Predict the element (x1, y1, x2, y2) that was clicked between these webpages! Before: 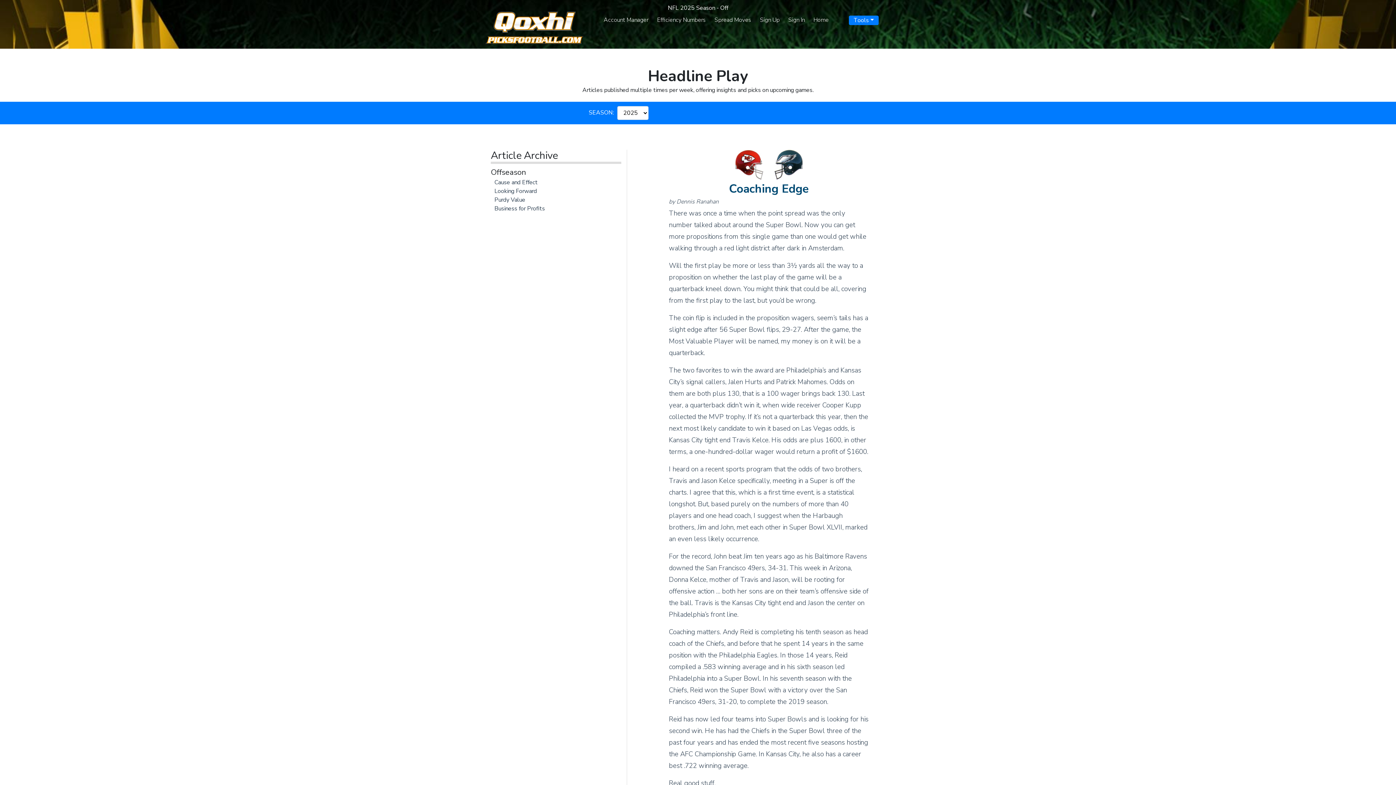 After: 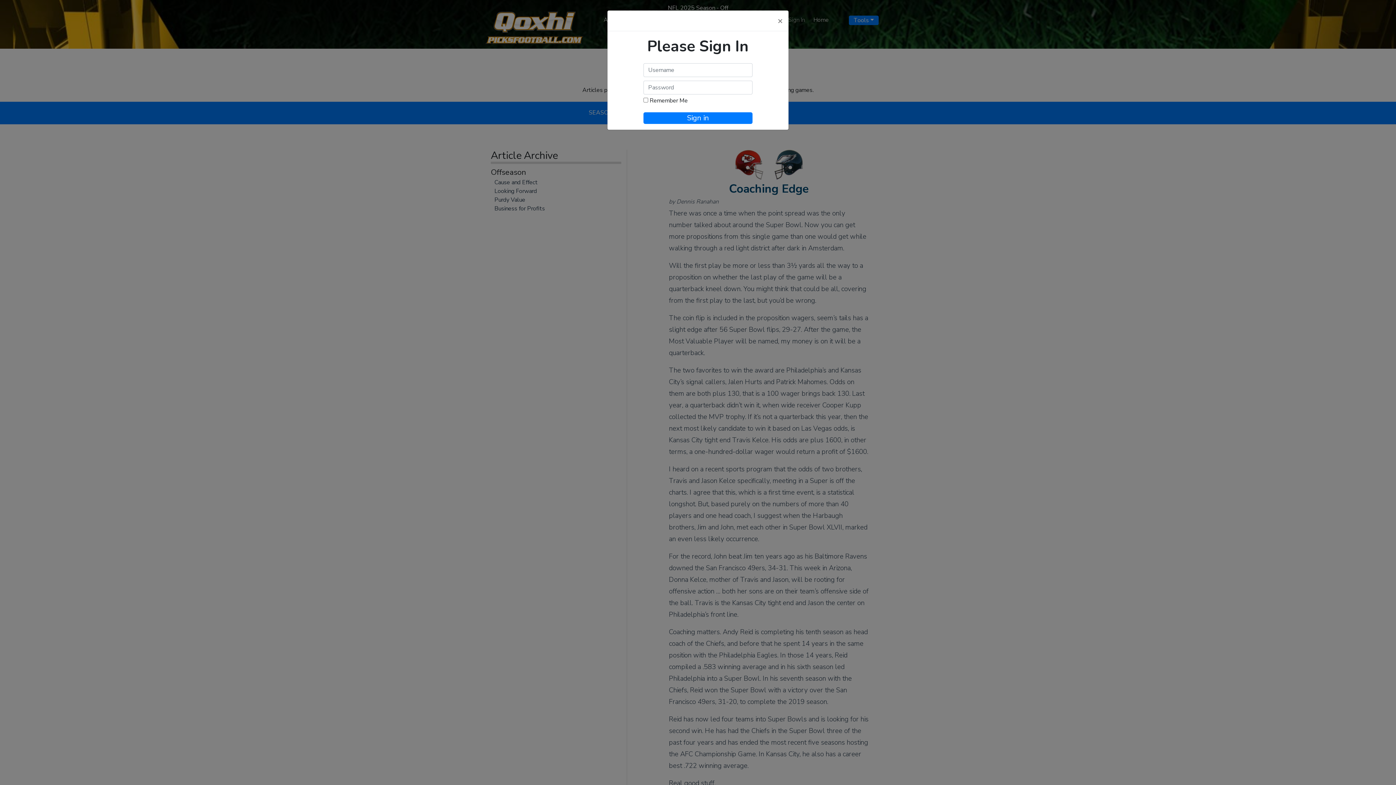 Action: bbox: (788, 10, 804, 29) label: Sign In